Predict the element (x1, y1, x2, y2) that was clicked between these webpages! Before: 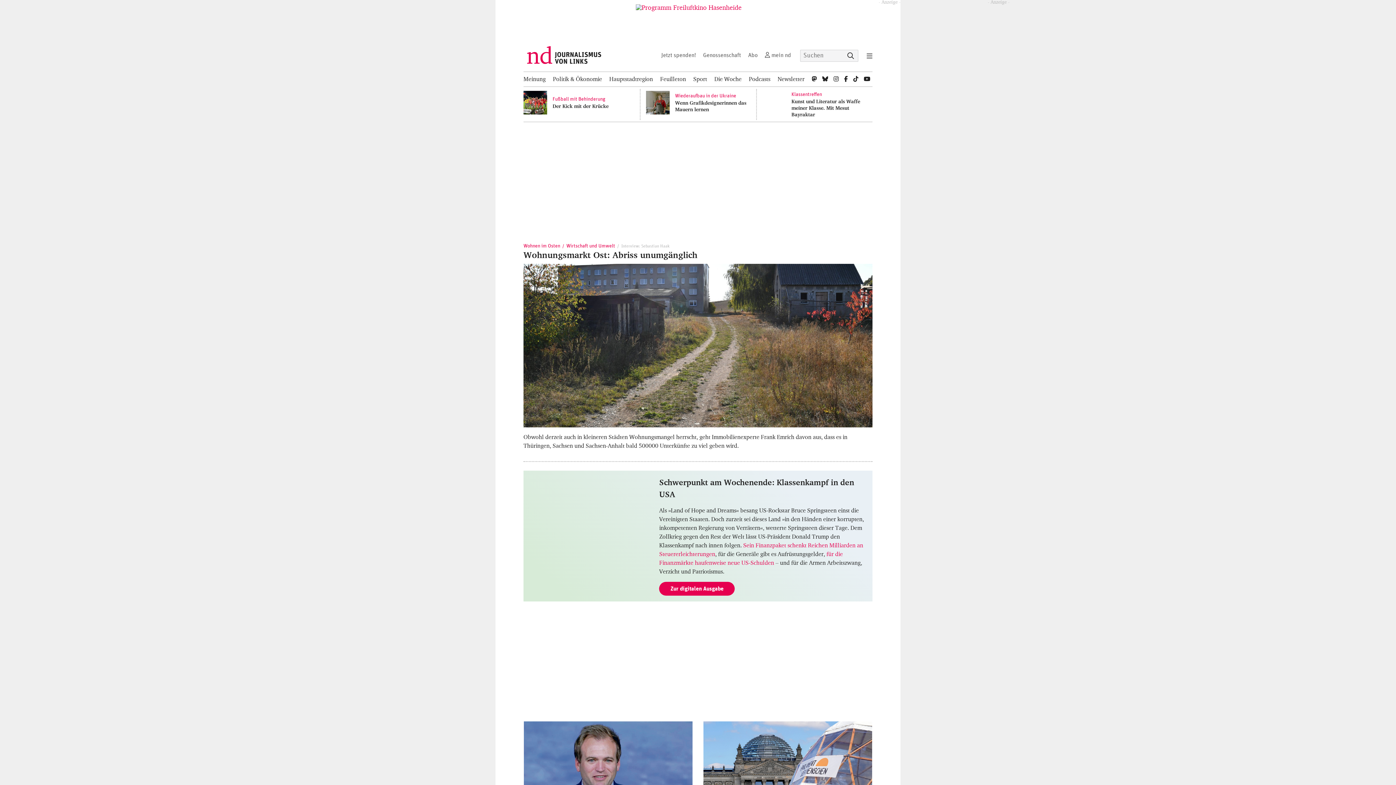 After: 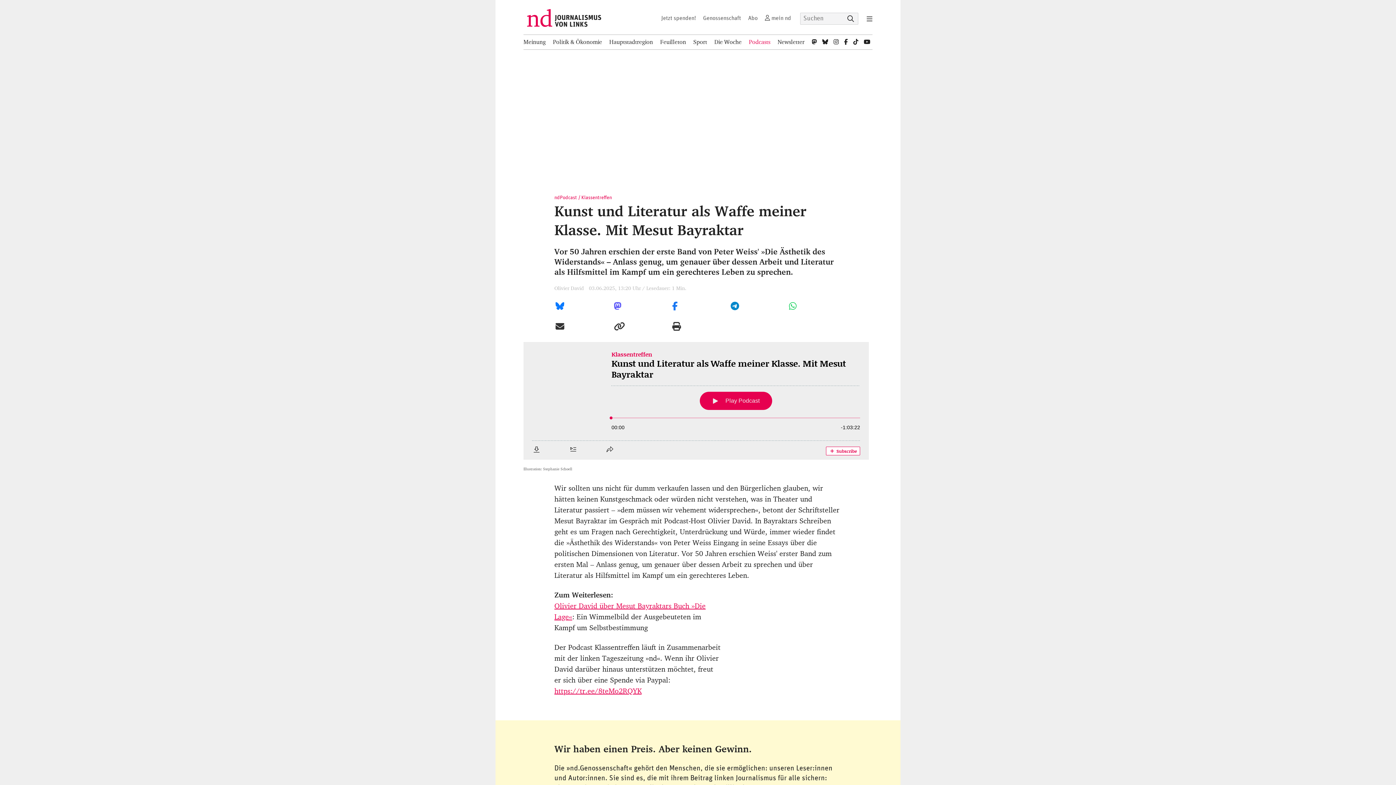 Action: label: Kunst und Literatur als Waffe meiner Klasse. Mit Mesut Bayraktar bbox: (762, 90, 867, 118)